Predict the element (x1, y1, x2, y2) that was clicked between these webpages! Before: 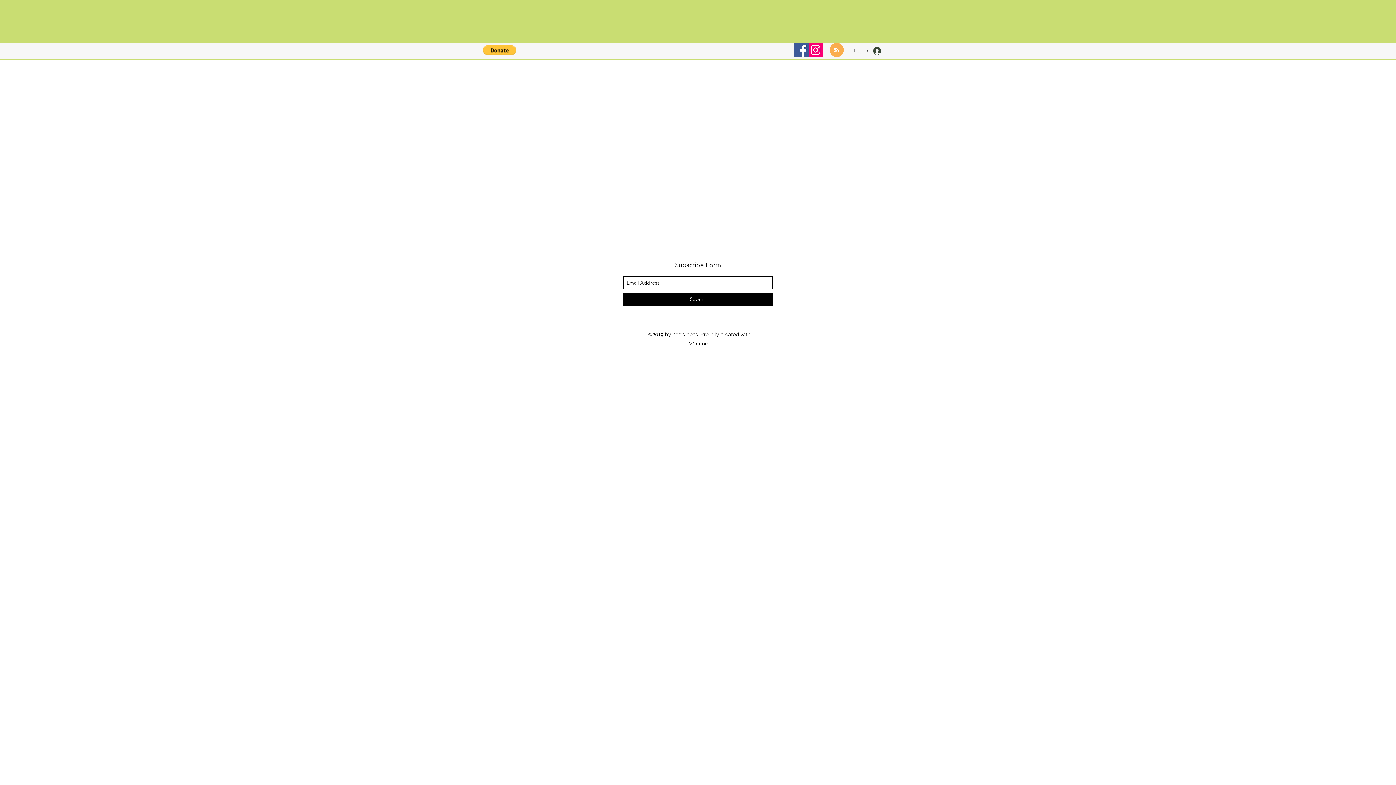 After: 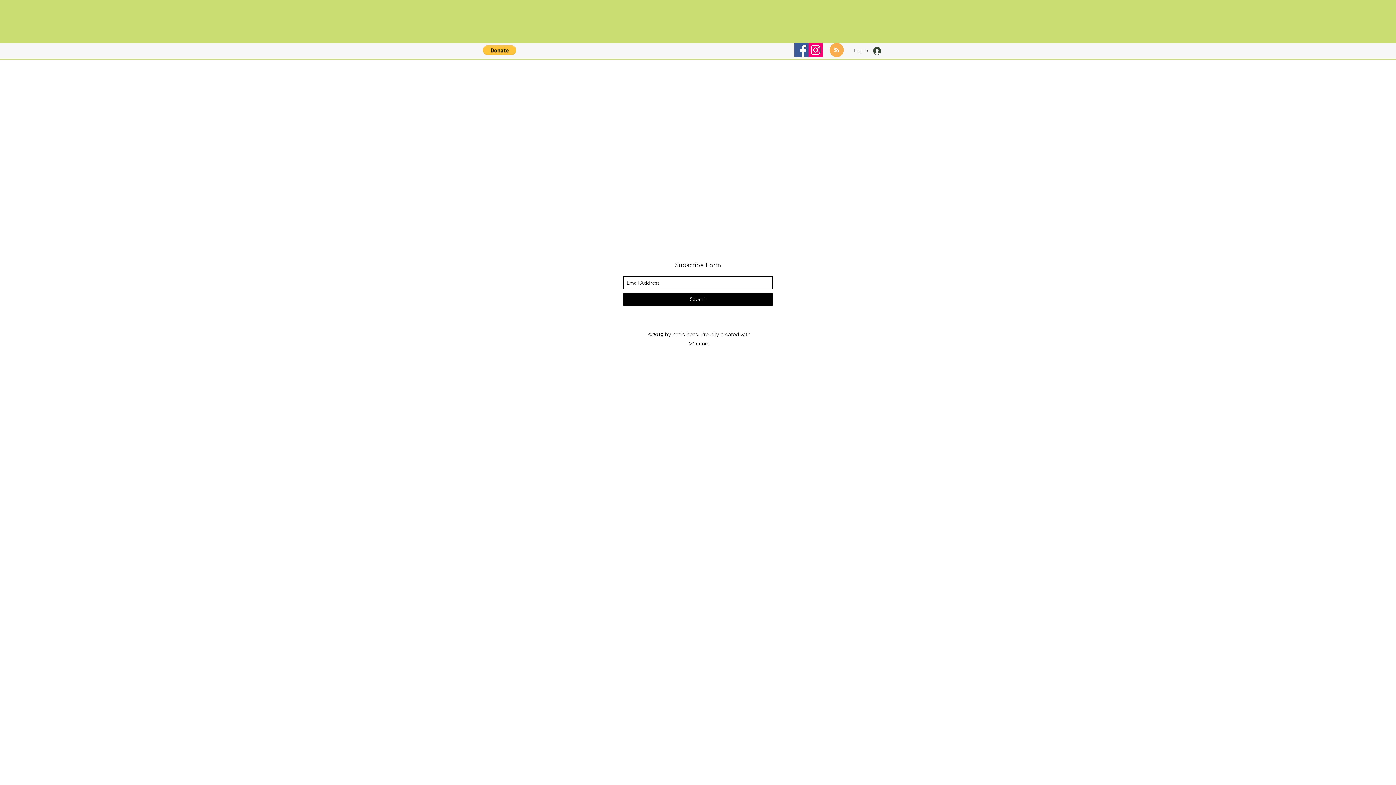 Action: bbox: (482, 45, 516, 54)